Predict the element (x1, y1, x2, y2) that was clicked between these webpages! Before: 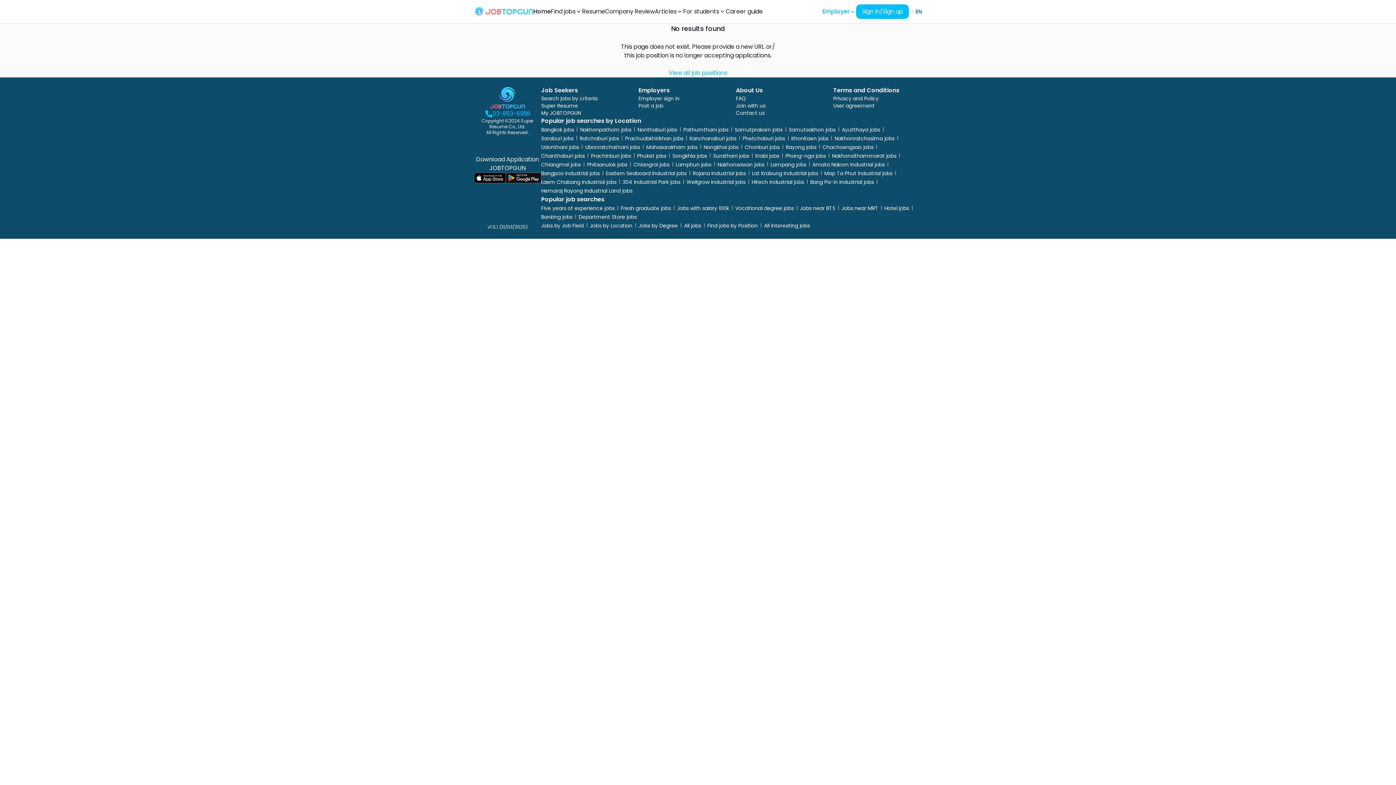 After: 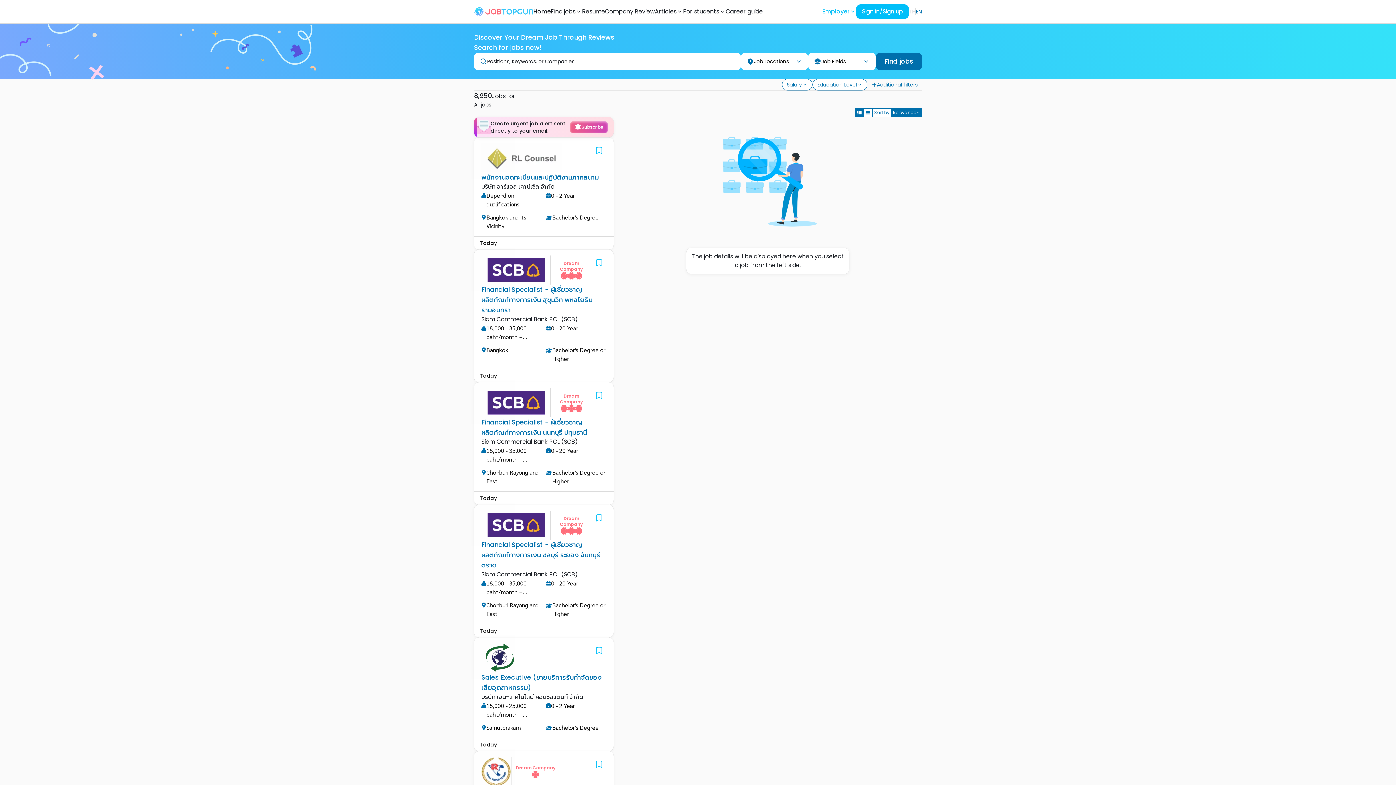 Action: label: View all job positions bbox: (668, 68, 727, 77)